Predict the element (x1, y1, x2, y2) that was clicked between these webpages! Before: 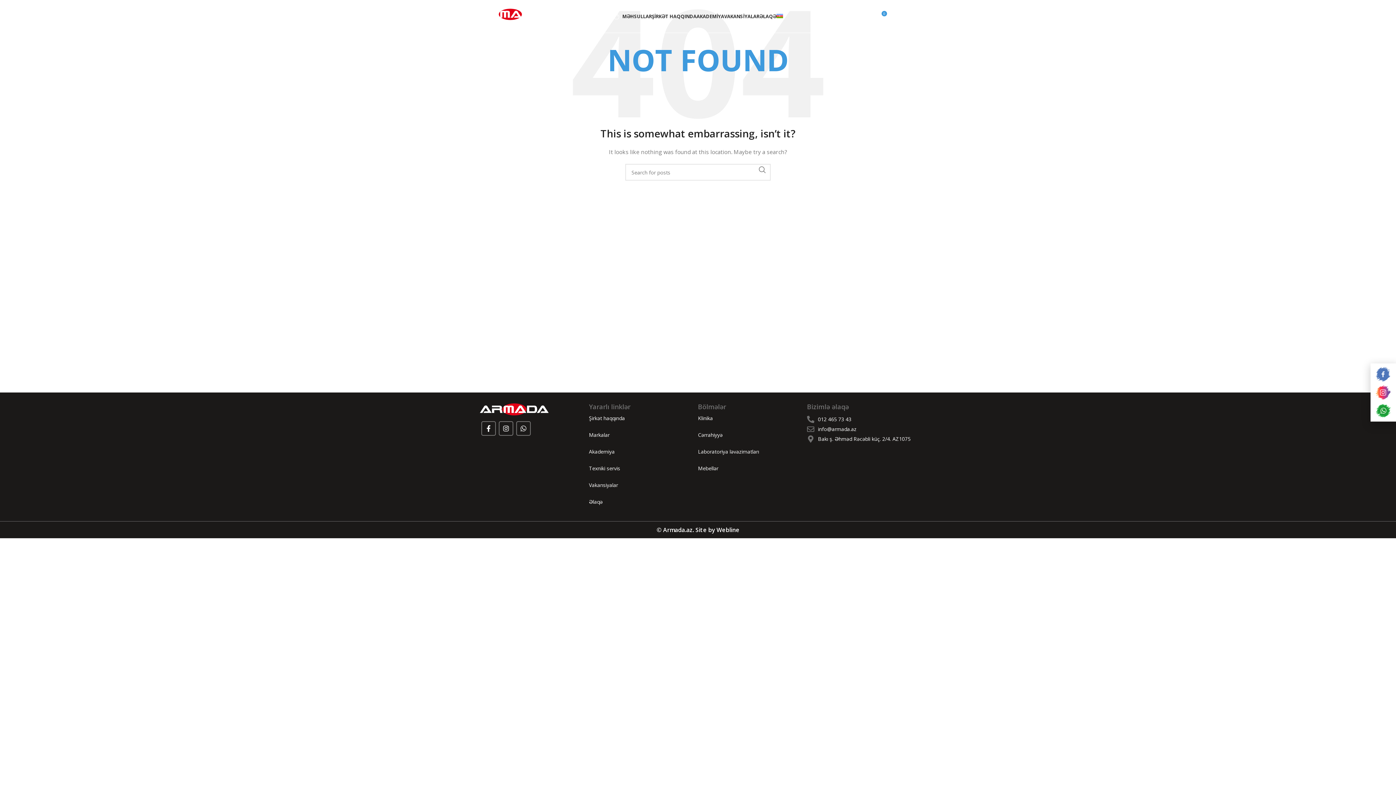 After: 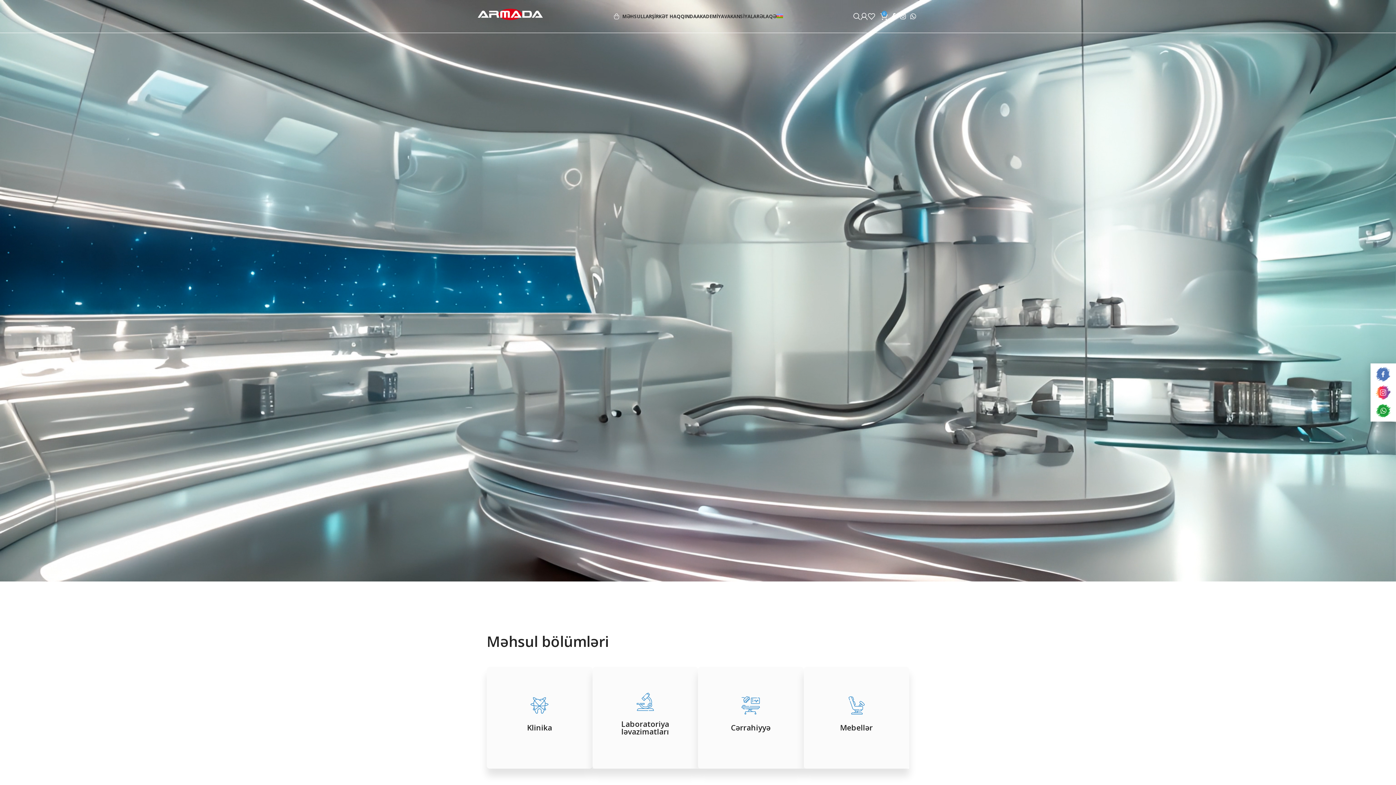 Action: bbox: (480, 403, 549, 420)